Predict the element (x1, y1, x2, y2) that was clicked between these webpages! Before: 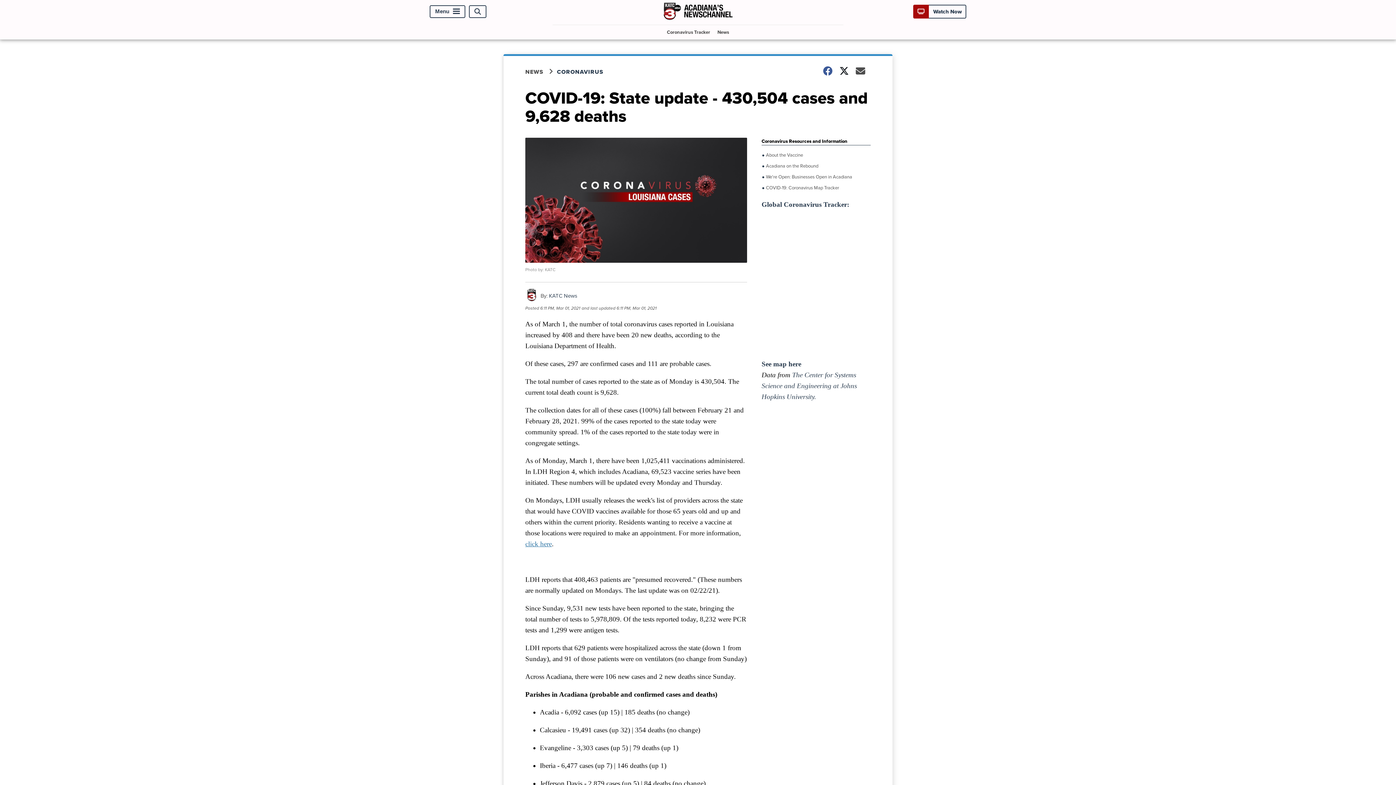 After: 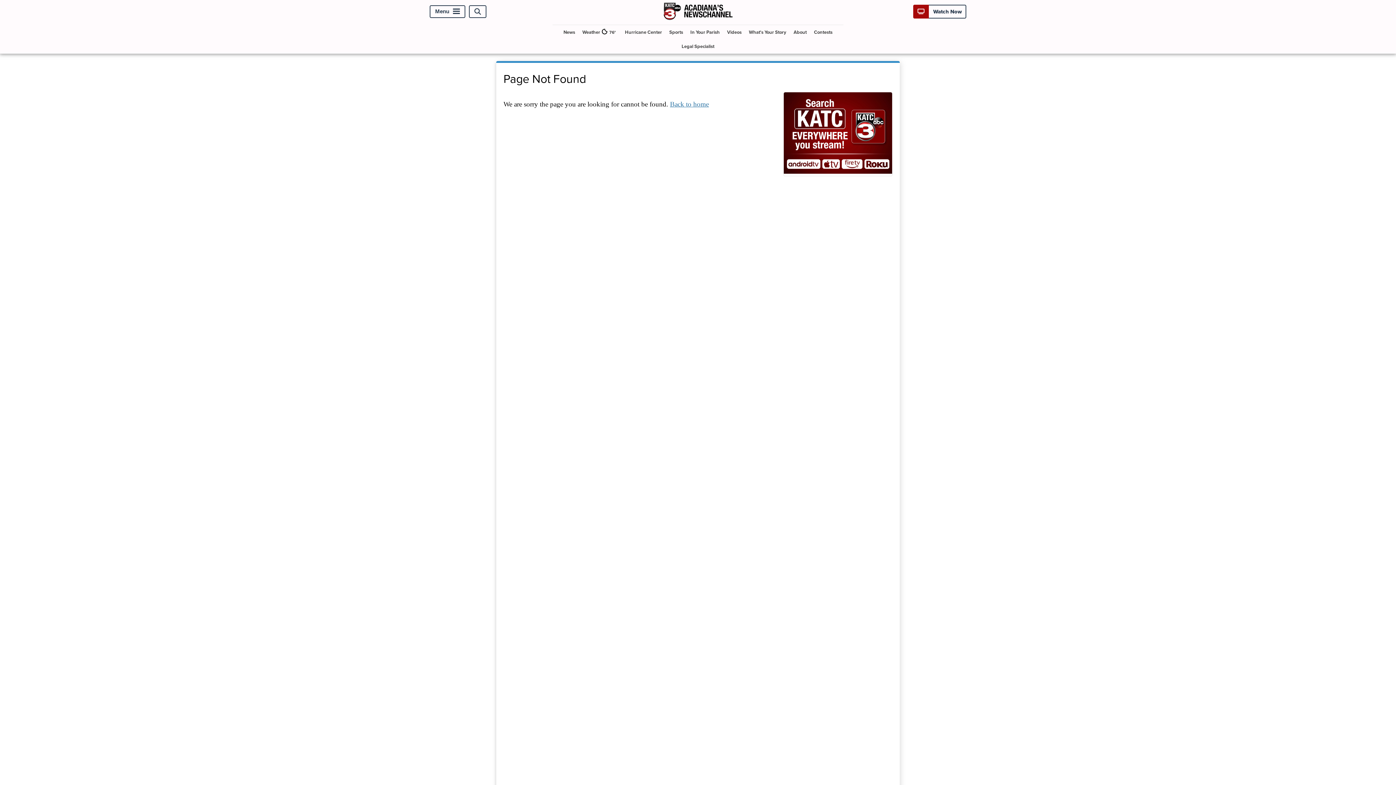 Action: bbox: (761, 371, 857, 400) label: The Center for Systems Science and Engineering at Johns Hopkins University.